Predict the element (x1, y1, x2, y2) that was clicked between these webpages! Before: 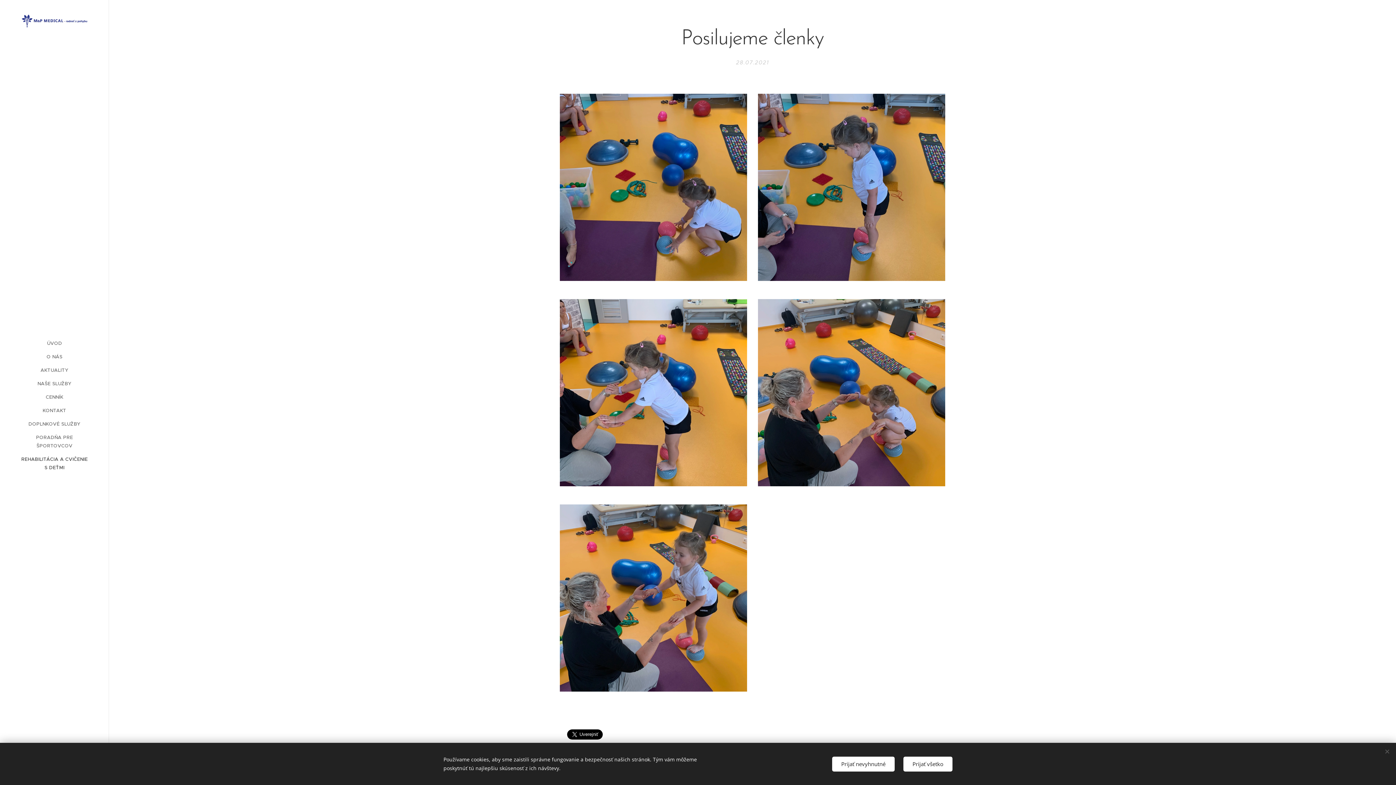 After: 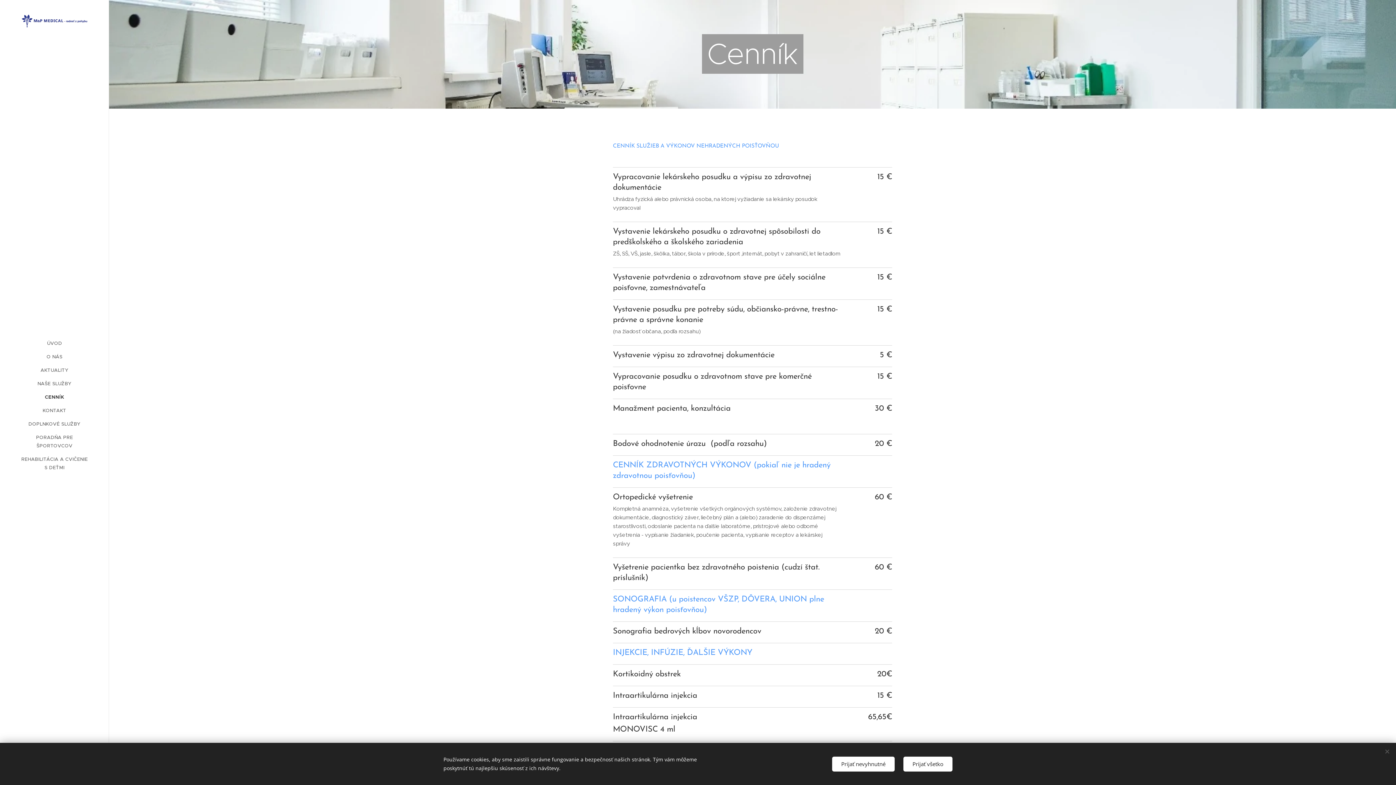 Action: label: CENNÍK bbox: (2, 392, 106, 401)